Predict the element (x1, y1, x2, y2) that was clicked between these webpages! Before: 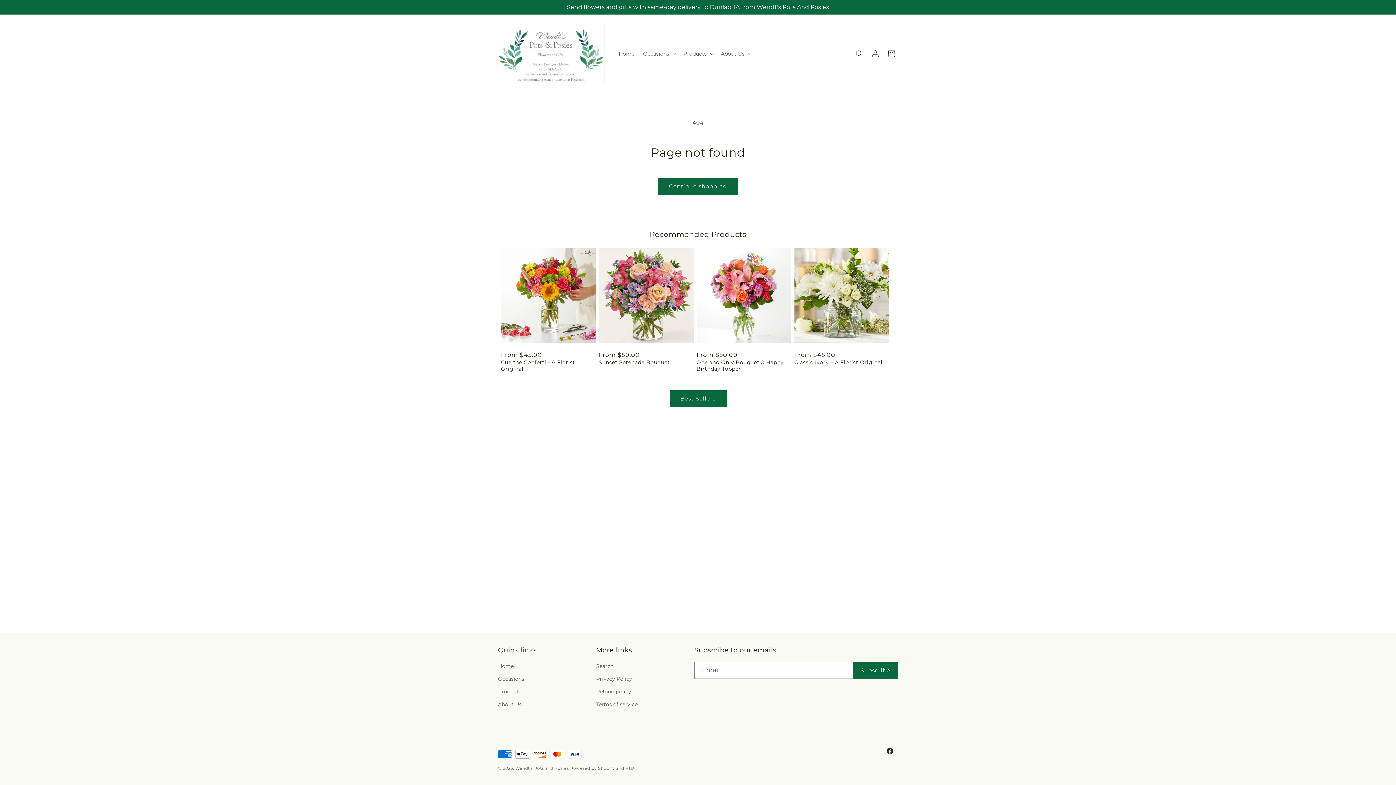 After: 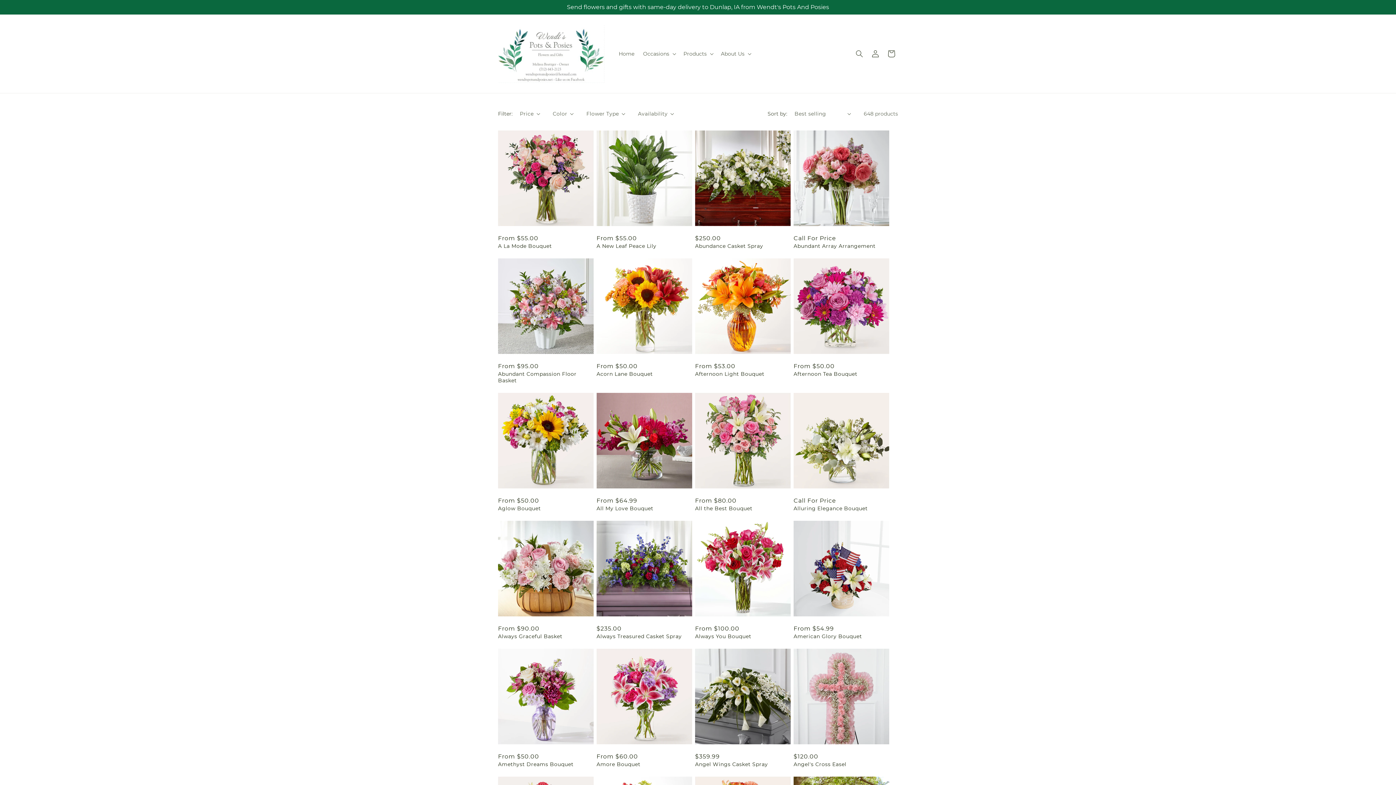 Action: label: Products bbox: (498, 685, 521, 698)